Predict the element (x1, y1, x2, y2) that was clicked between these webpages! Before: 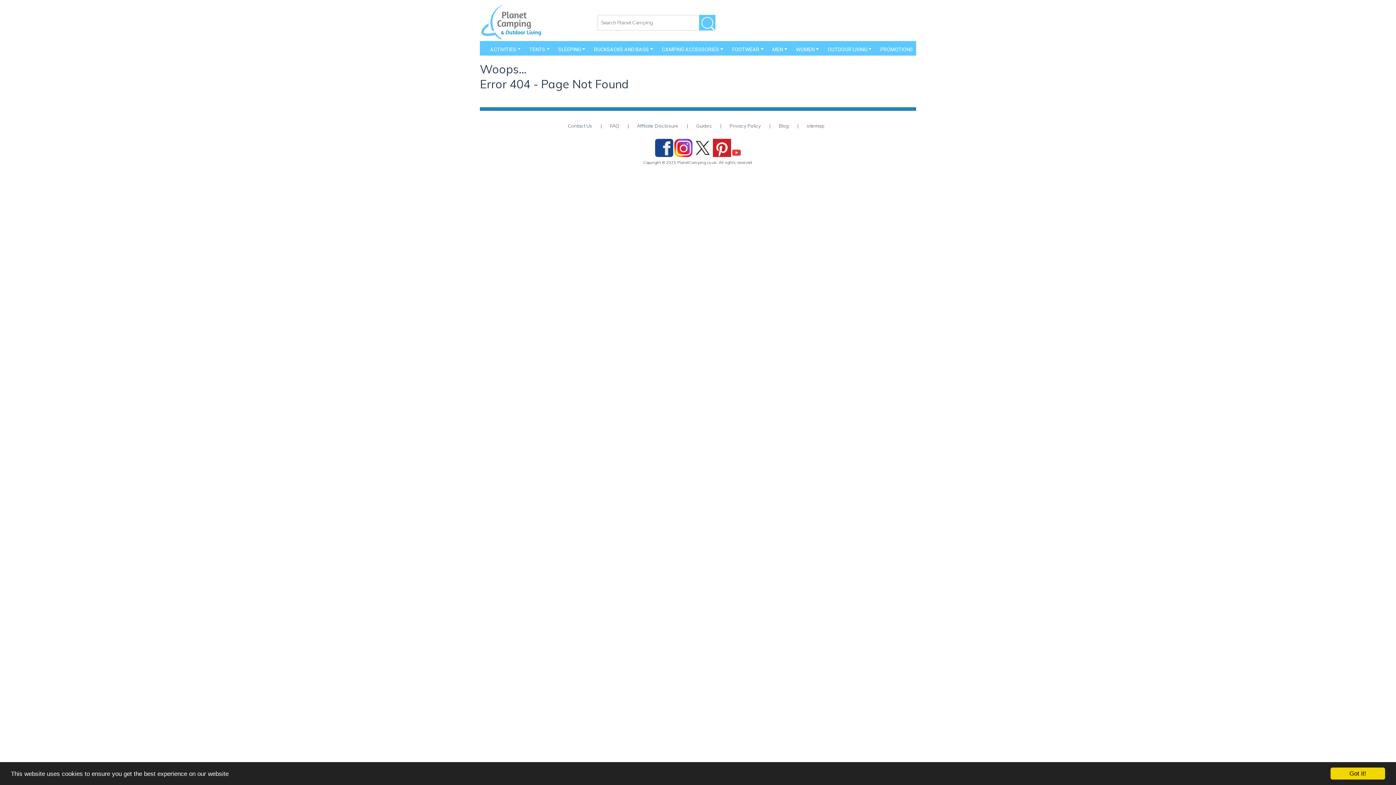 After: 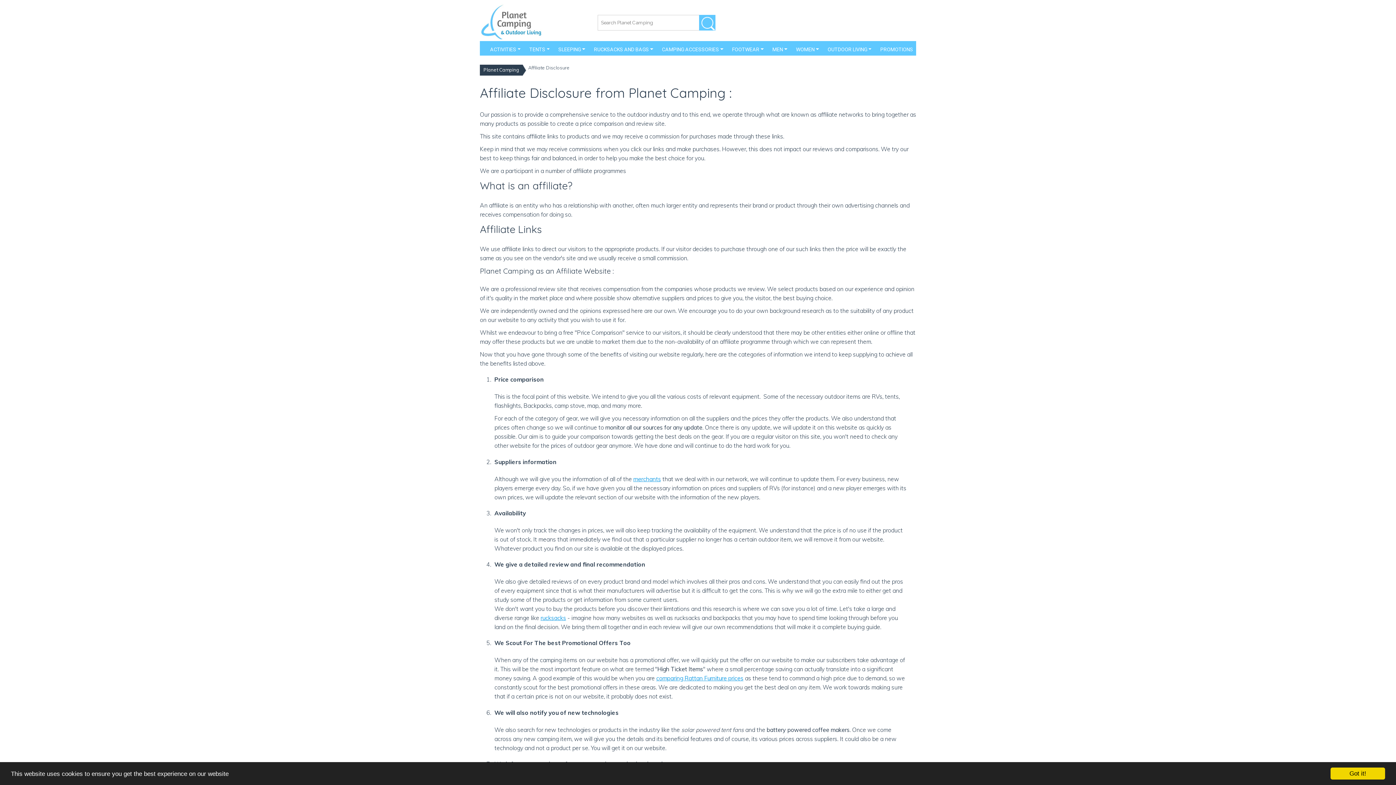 Action: bbox: (629, 114, 685, 137) label: Affiliate Disclosure